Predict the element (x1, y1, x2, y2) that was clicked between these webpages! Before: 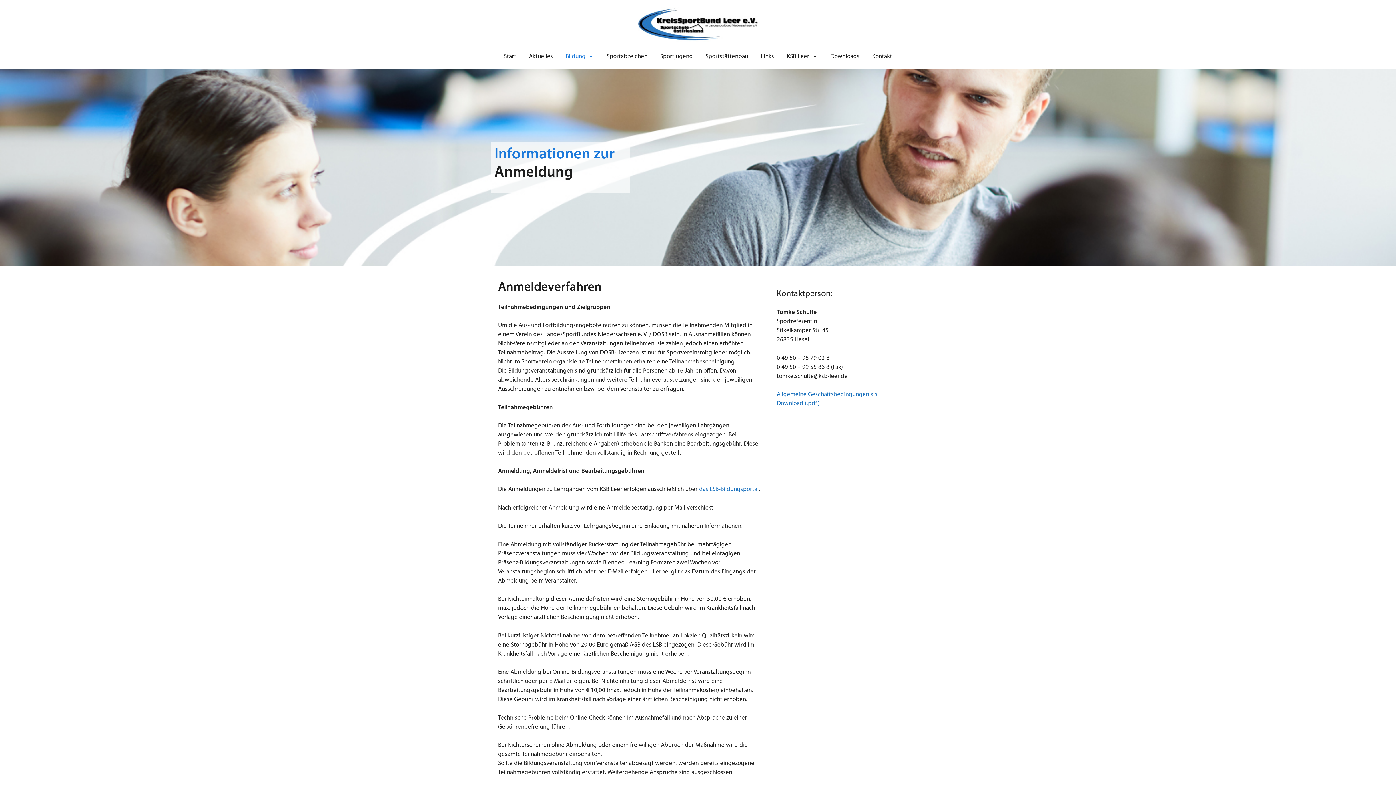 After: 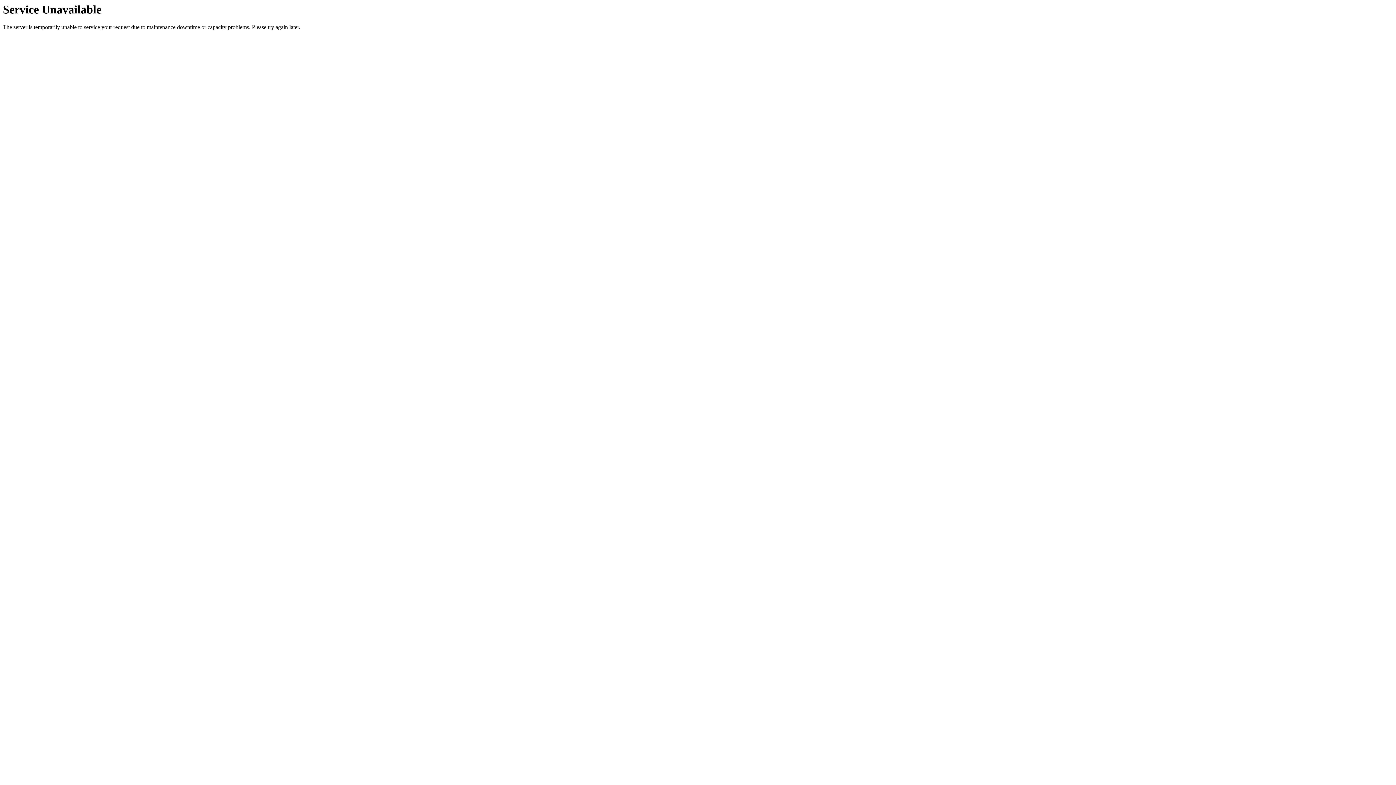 Action: bbox: (656, 51, 696, 62) label: Sportjugend